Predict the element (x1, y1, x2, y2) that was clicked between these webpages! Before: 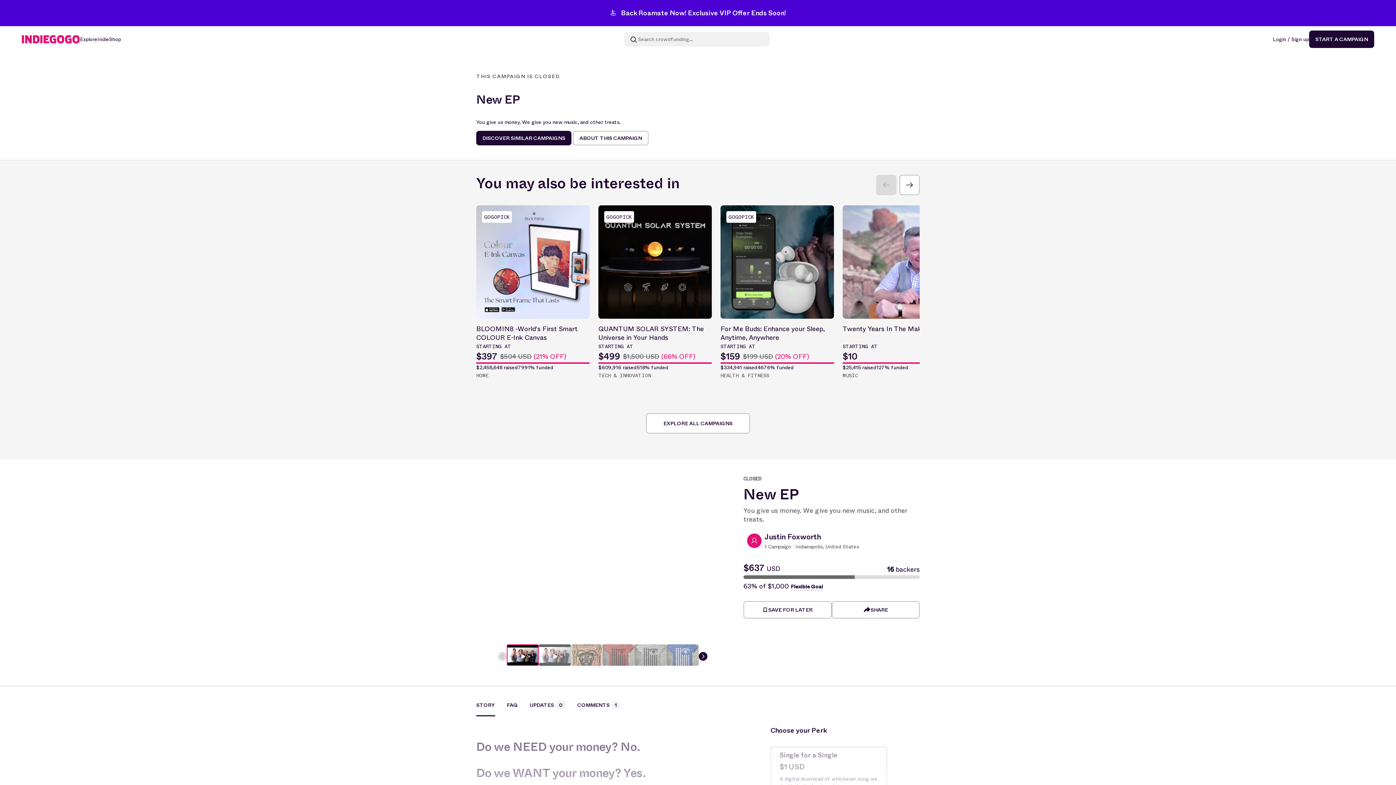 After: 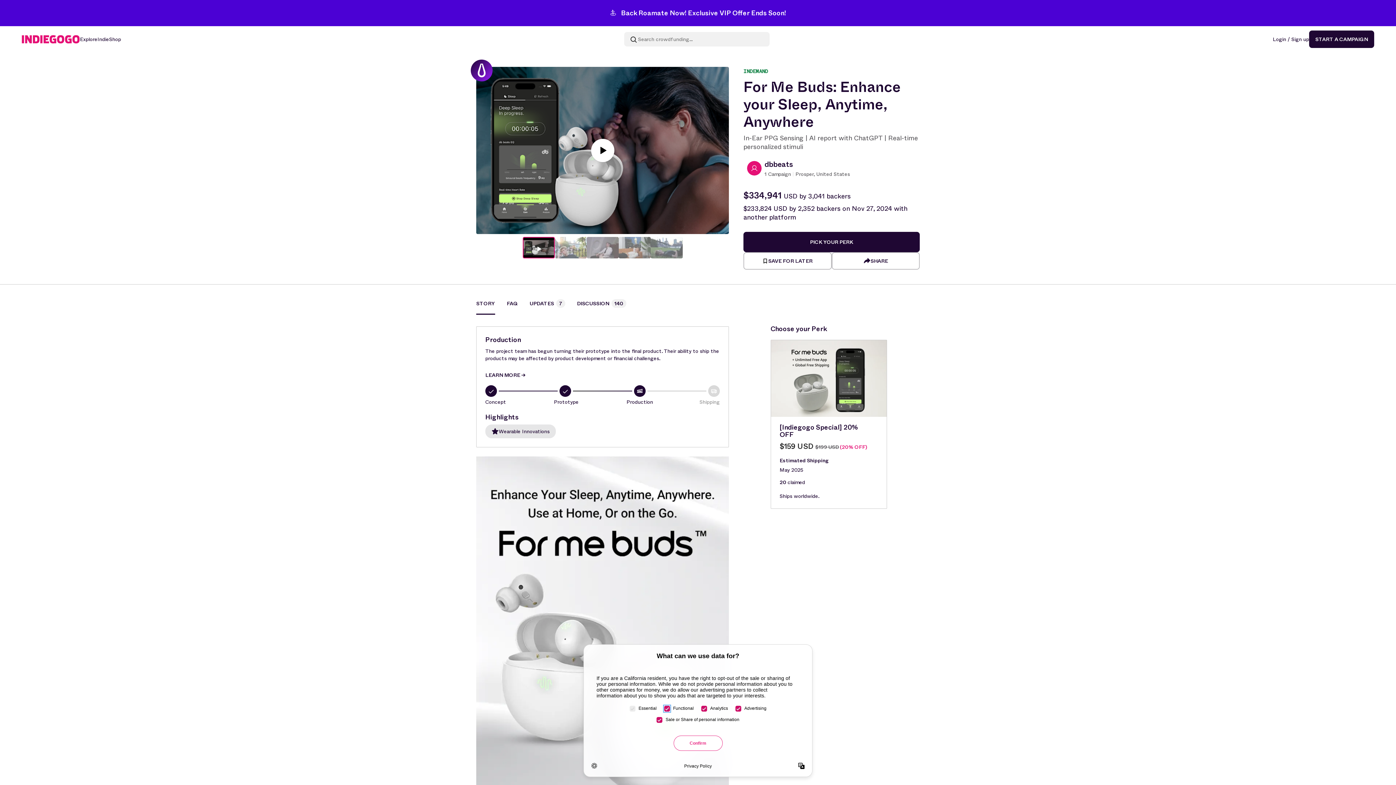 Action: label: GOGOPICK
For Me Buds: Enhance your Sleep, Anytime, Anywhere
STARTING AT
$159
$199 USD (20% OFF)
$334,941 raised
4676% funded
HEALTH & FITNESS bbox: (720, 205, 834, 380)